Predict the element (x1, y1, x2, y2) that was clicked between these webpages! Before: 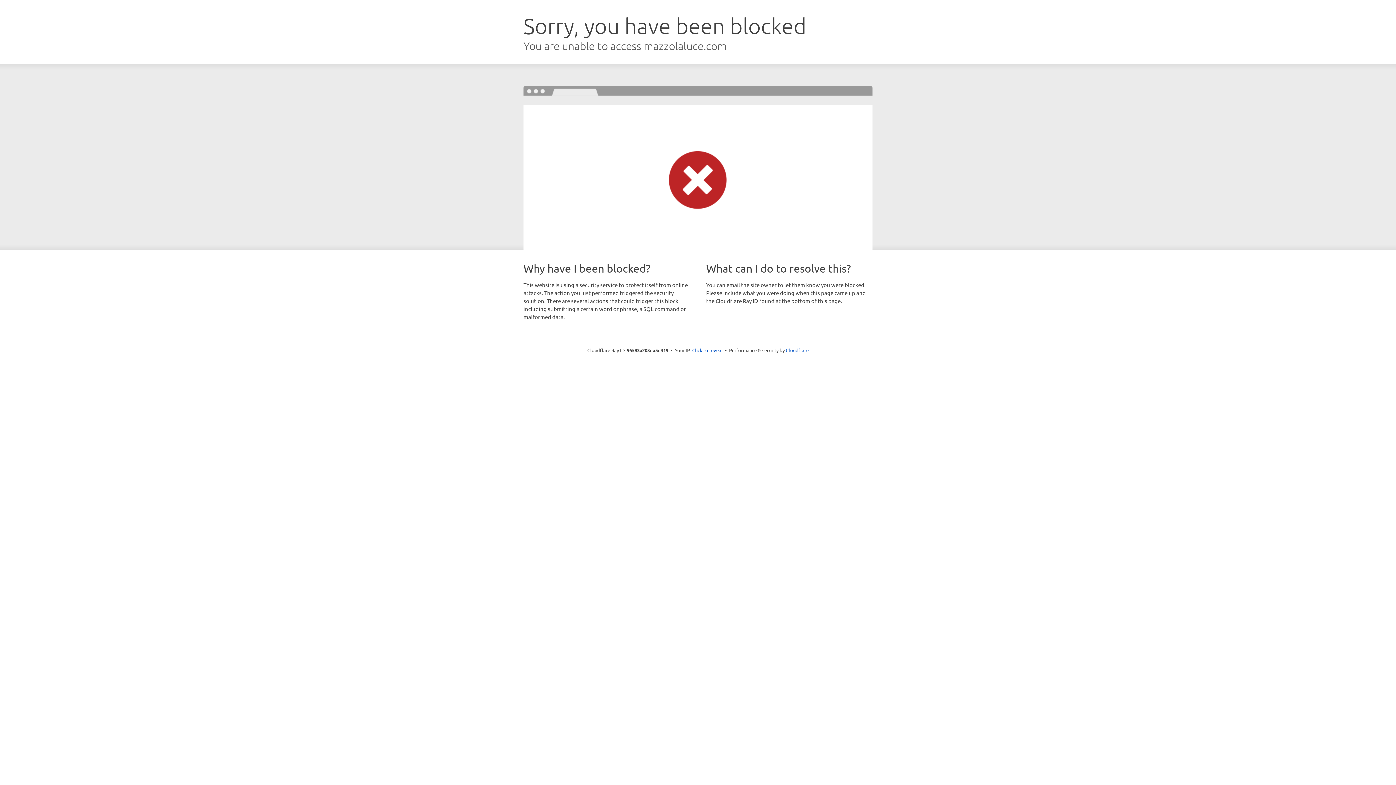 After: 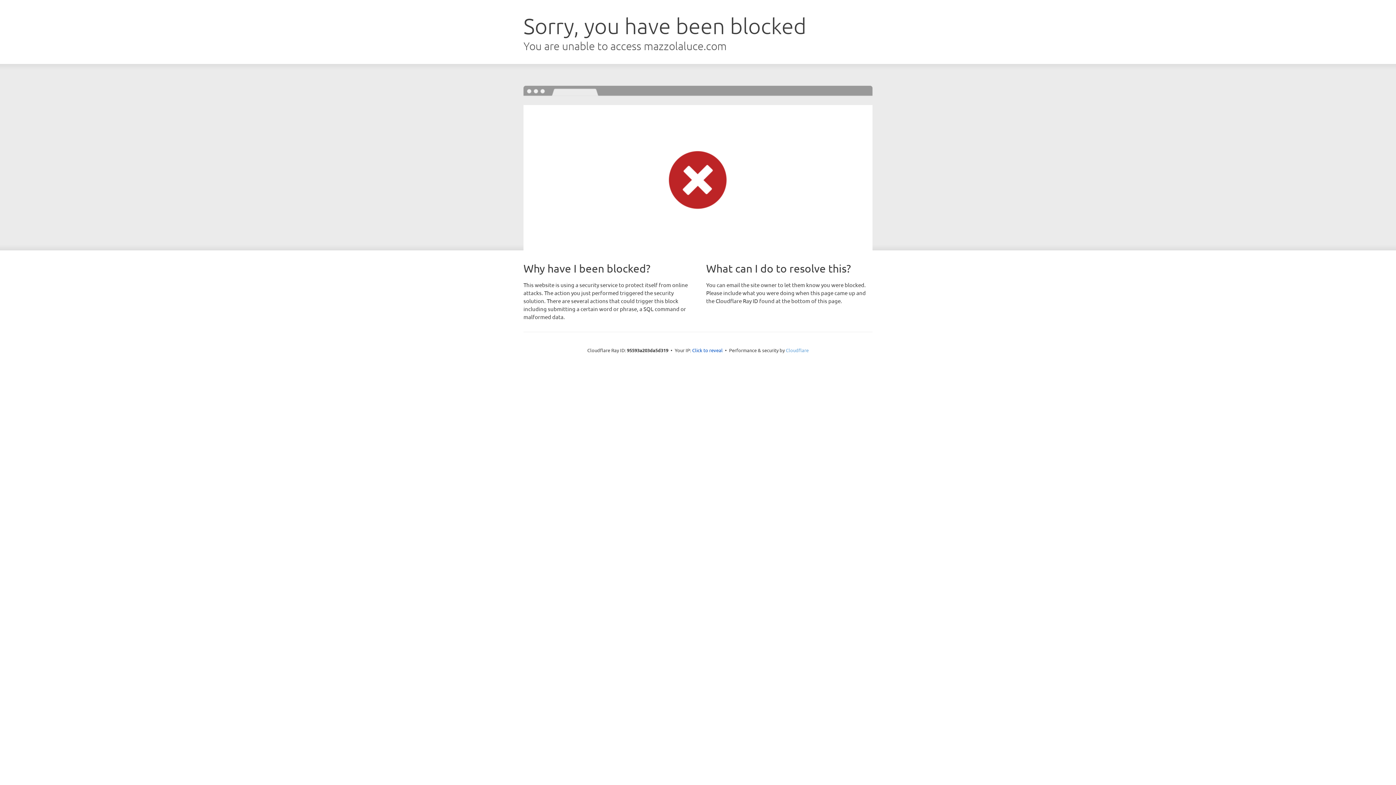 Action: bbox: (786, 347, 808, 353) label: Cloudflare